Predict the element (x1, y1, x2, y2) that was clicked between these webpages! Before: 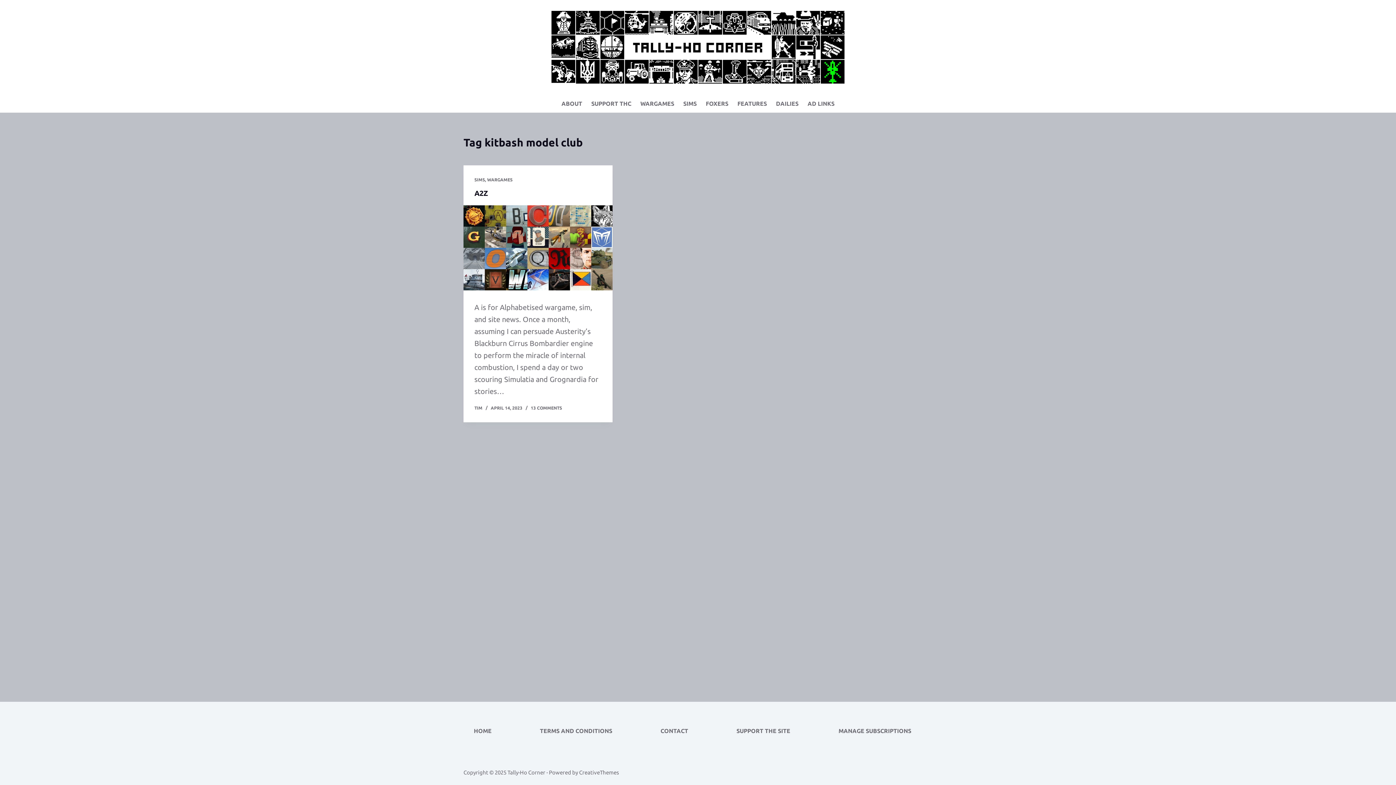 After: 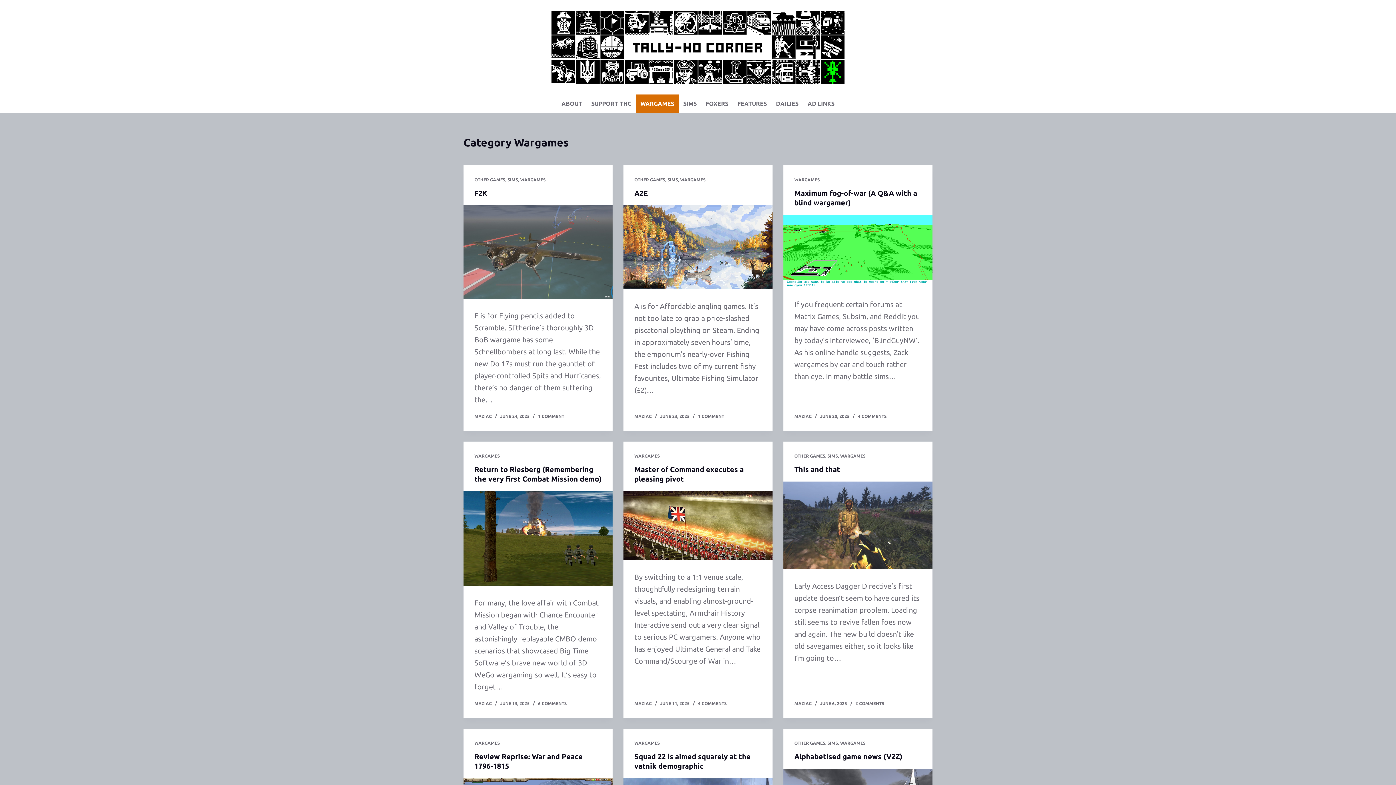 Action: label: WARGAMES bbox: (636, 94, 678, 112)